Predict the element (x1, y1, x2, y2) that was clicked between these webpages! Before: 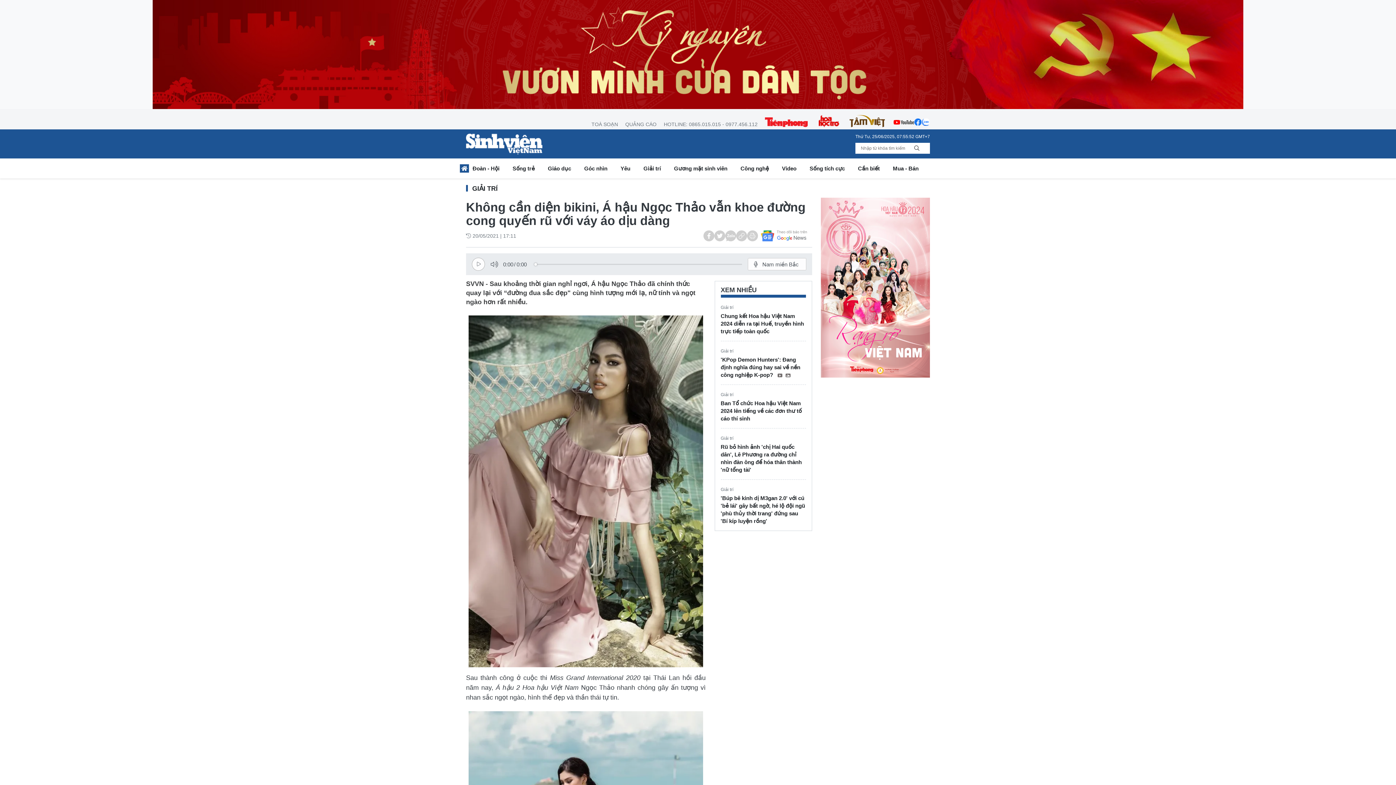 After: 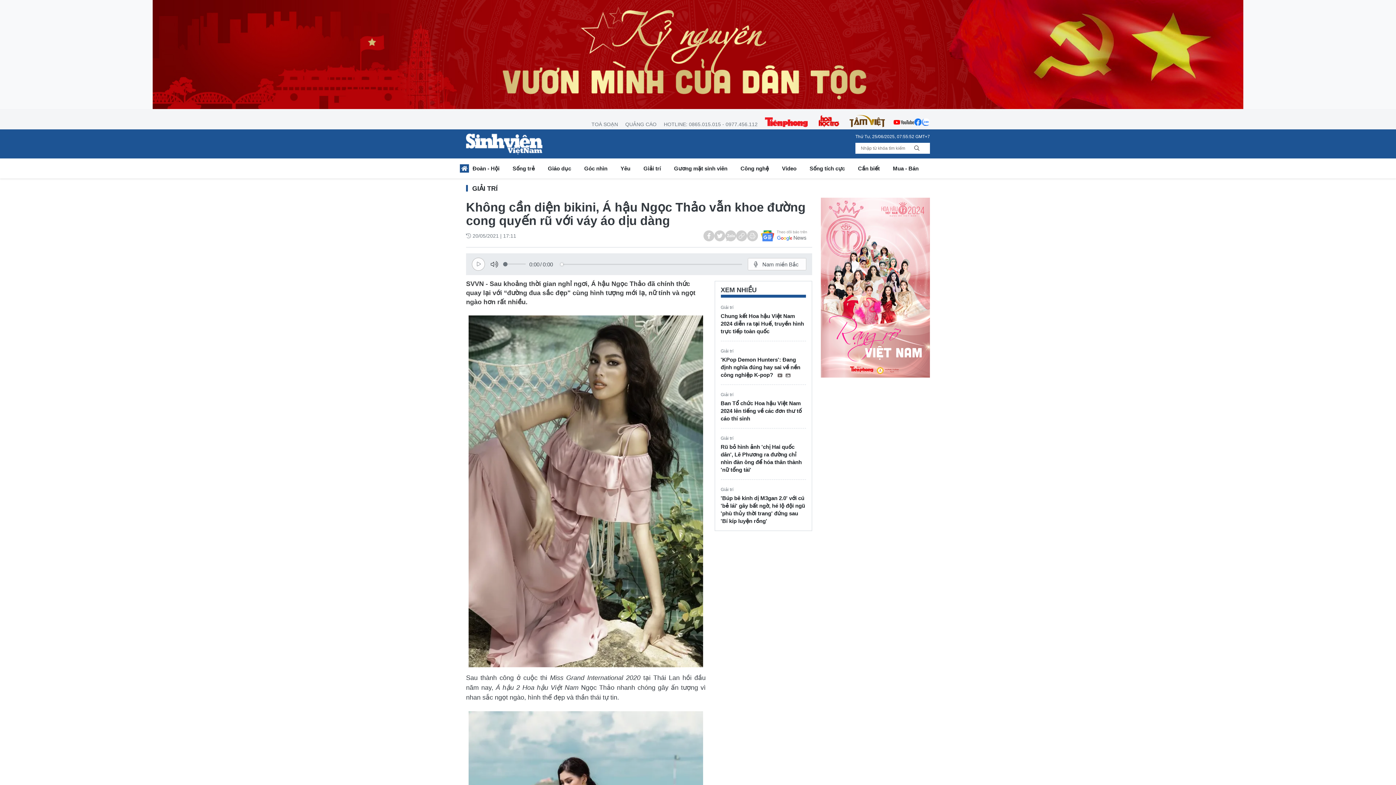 Action: bbox: (488, 253, 503, 275)